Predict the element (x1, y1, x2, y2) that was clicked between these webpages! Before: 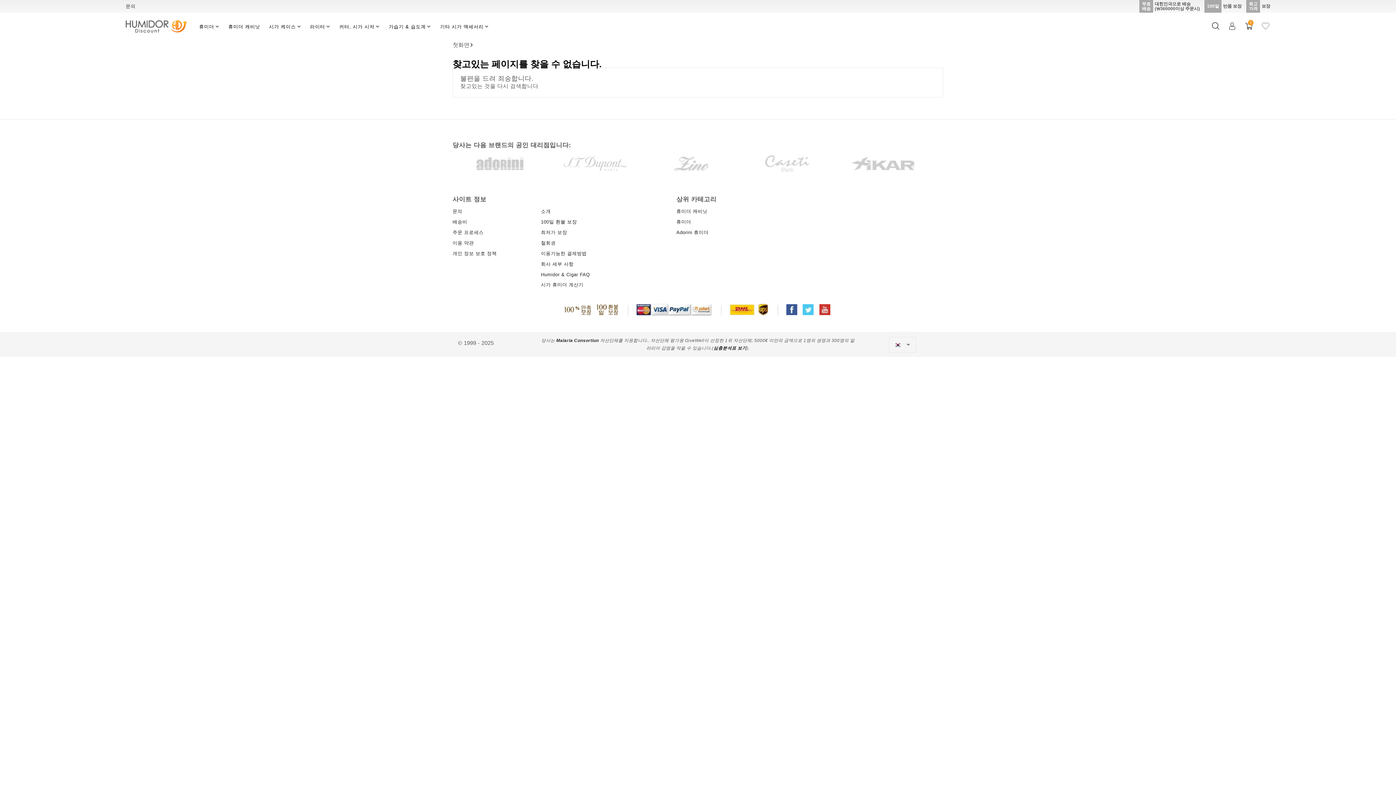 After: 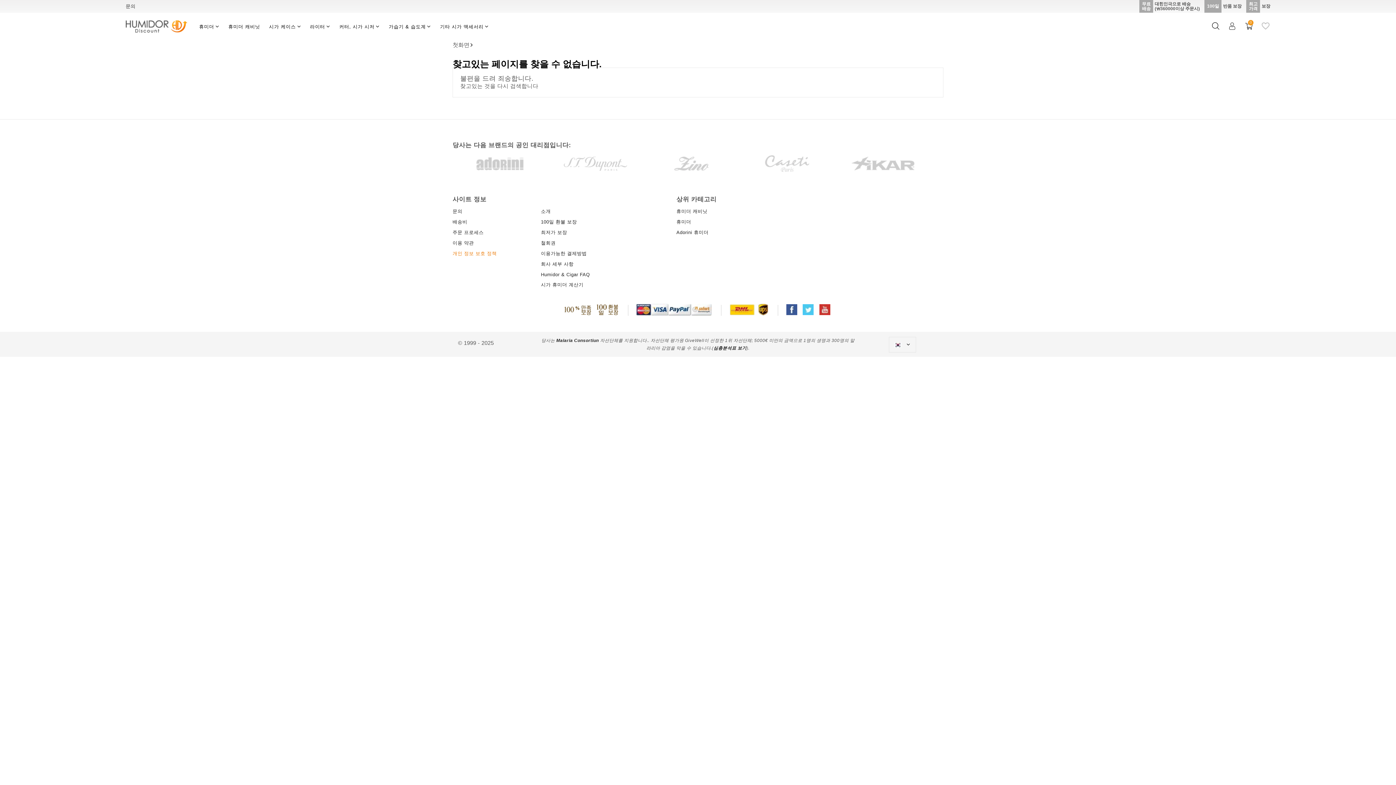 Action: label: 개인 정보 보호 정책 bbox: (452, 251, 496, 256)